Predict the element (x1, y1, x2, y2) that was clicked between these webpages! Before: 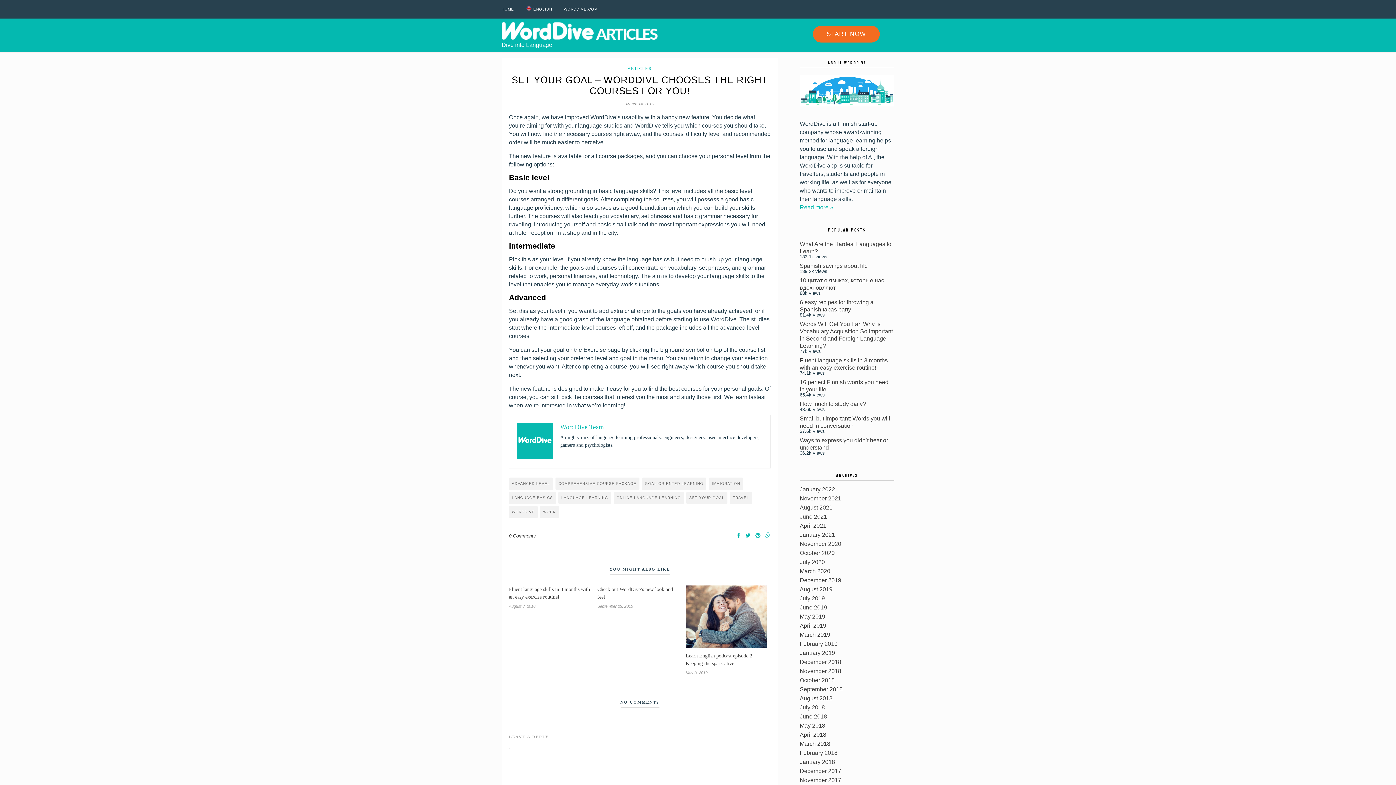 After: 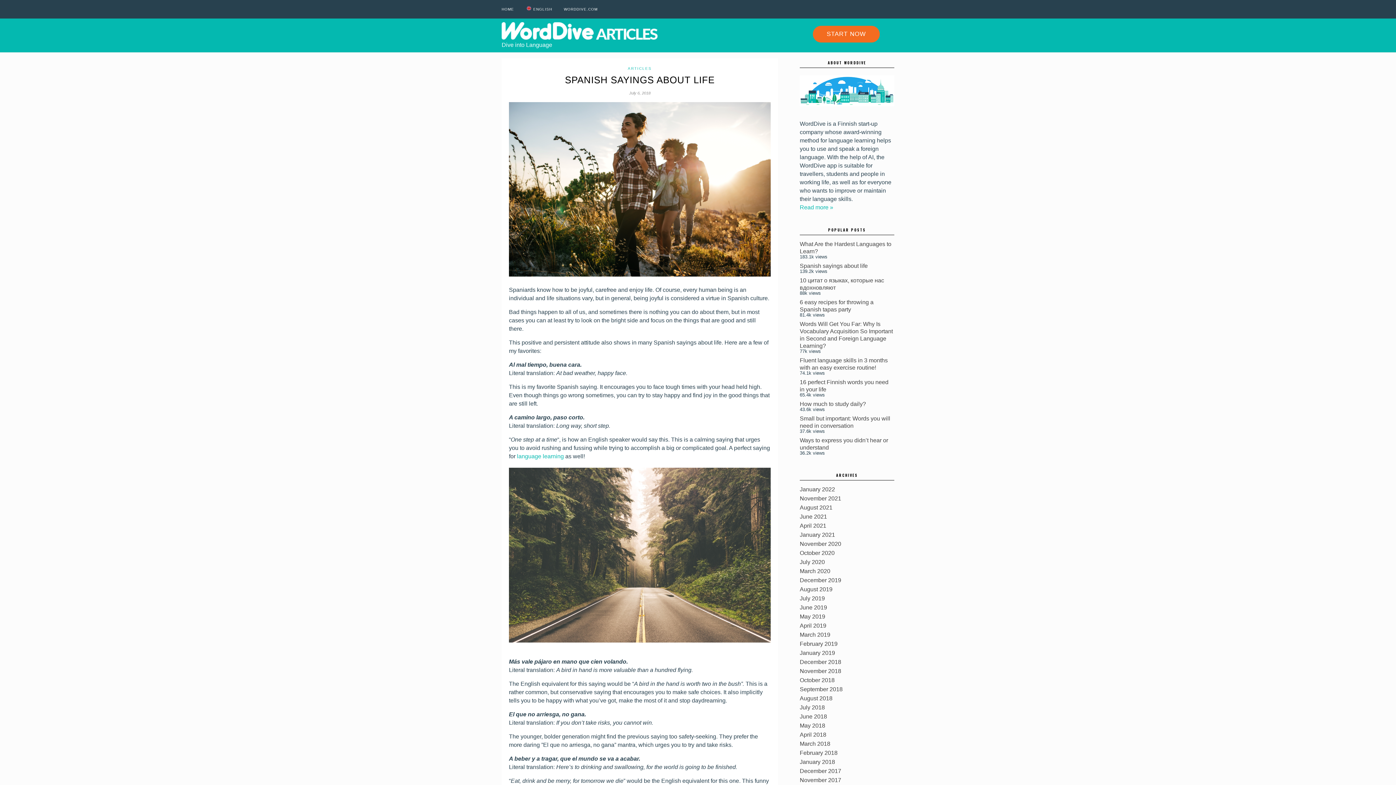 Action: label: Spanish sayings about life bbox: (800, 262, 868, 268)